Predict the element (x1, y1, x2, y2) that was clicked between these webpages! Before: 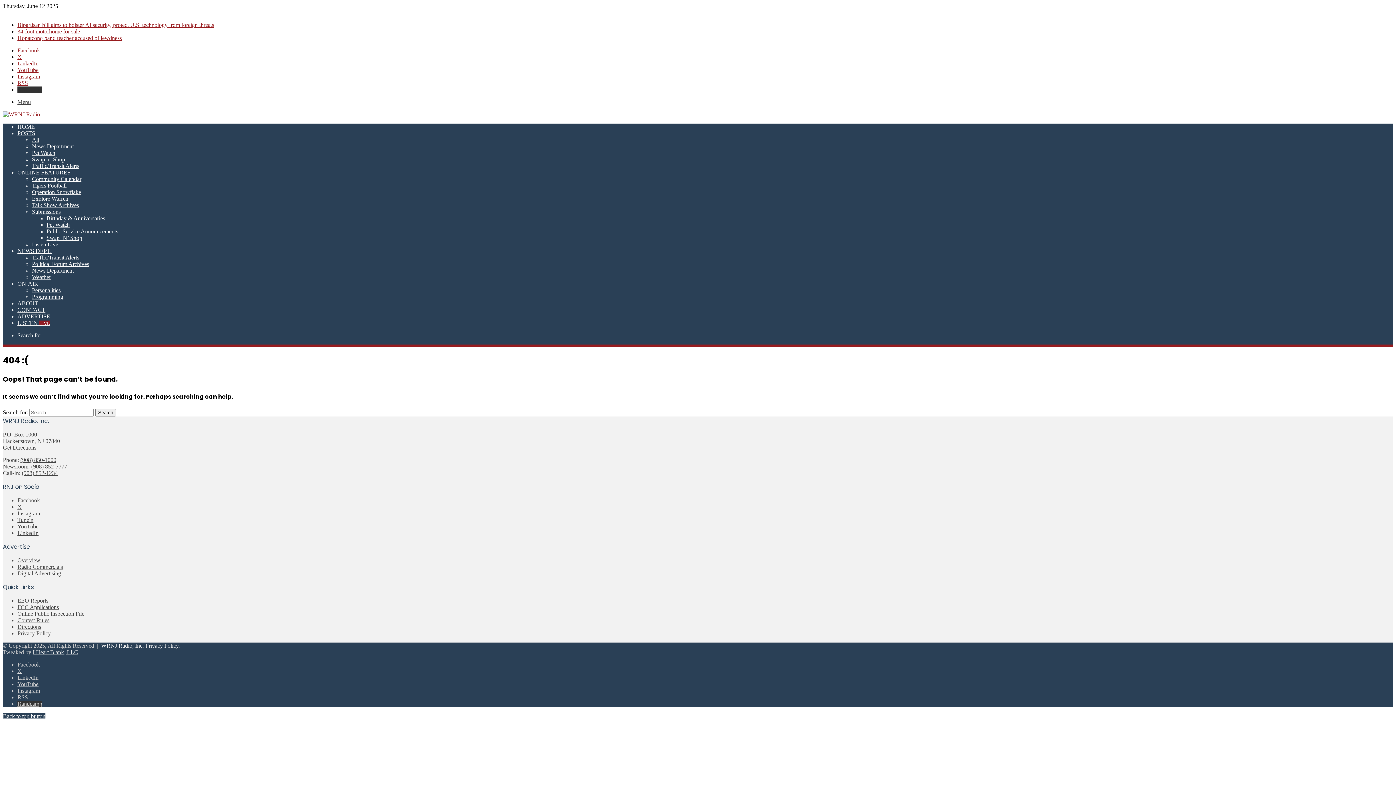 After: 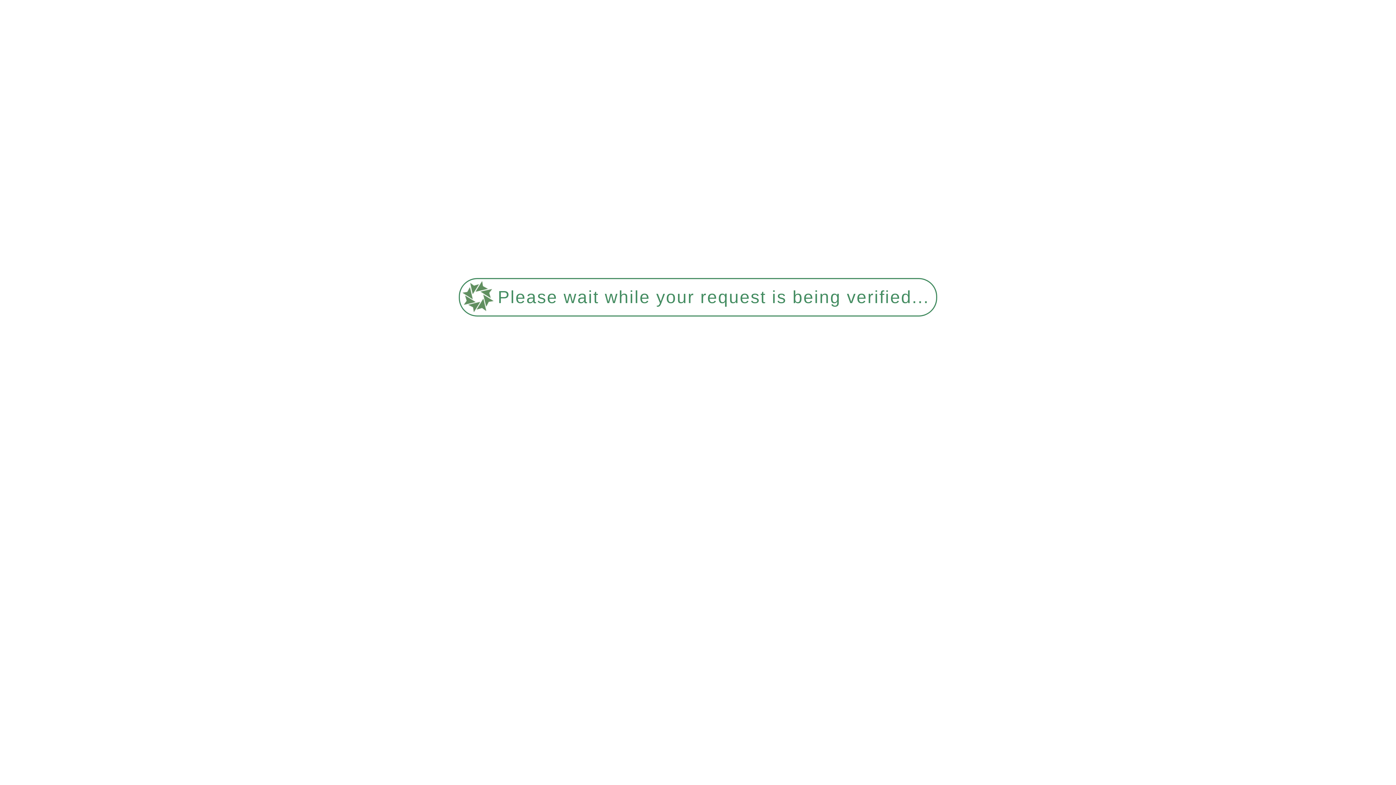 Action: label: Operation Snowflake bbox: (32, 189, 81, 195)